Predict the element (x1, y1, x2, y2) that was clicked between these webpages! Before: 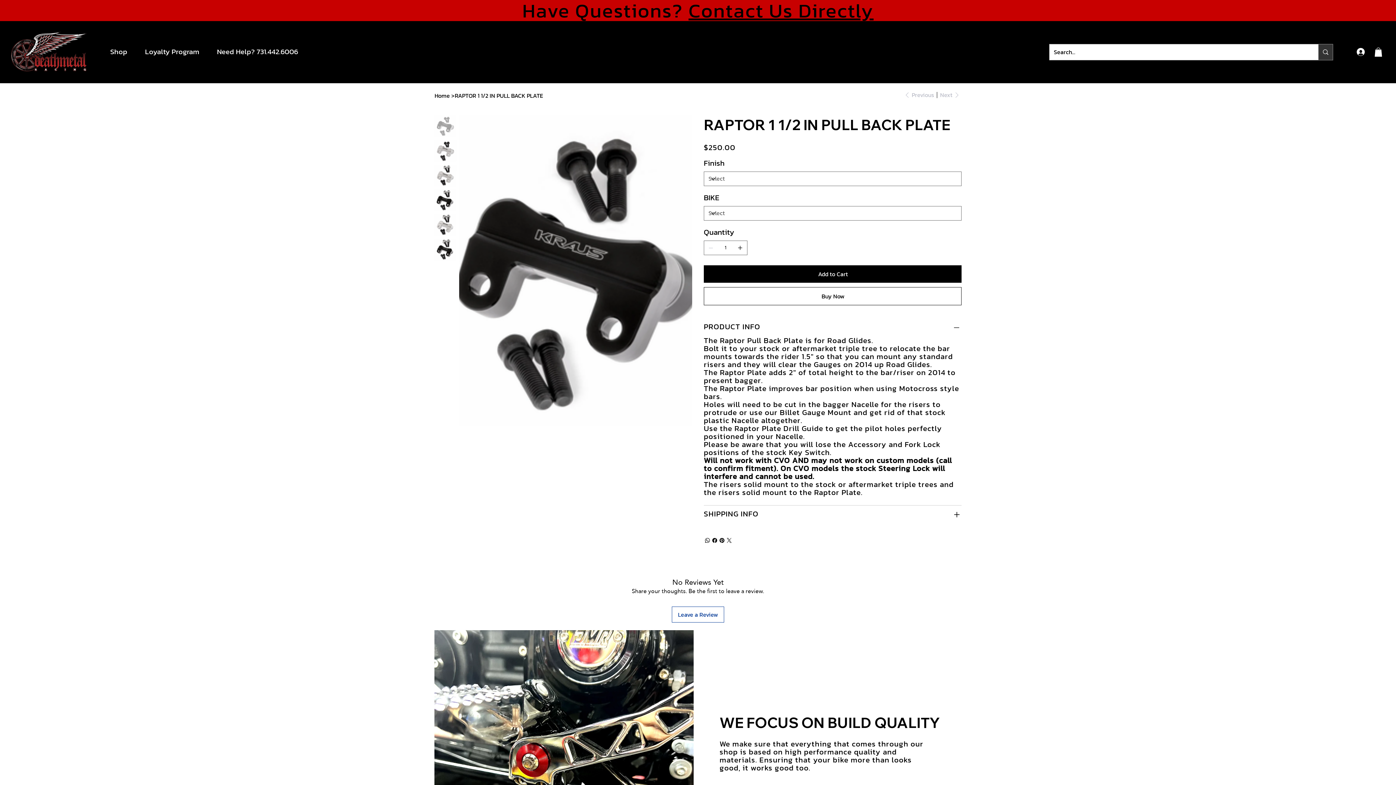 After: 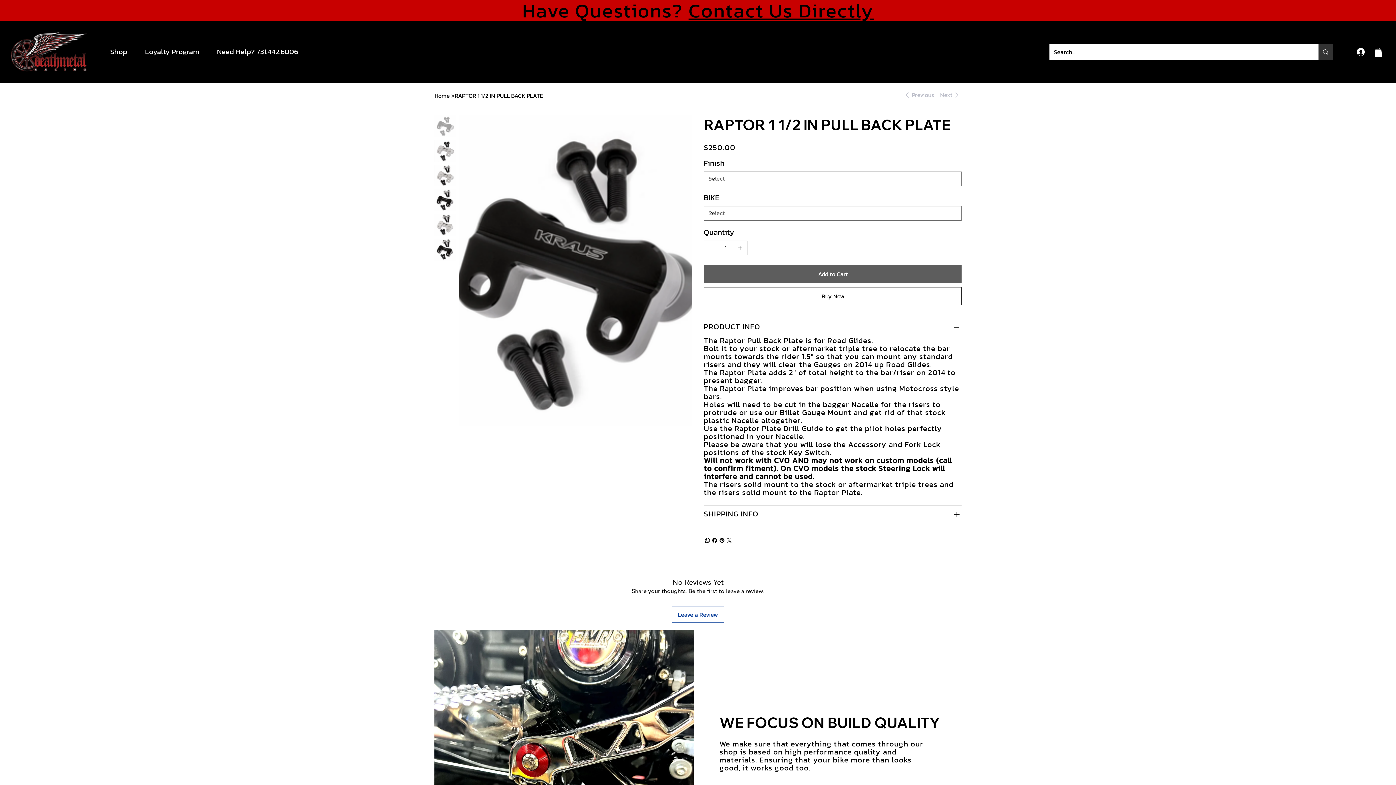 Action: label: Add to Cart bbox: (704, 265, 961, 282)